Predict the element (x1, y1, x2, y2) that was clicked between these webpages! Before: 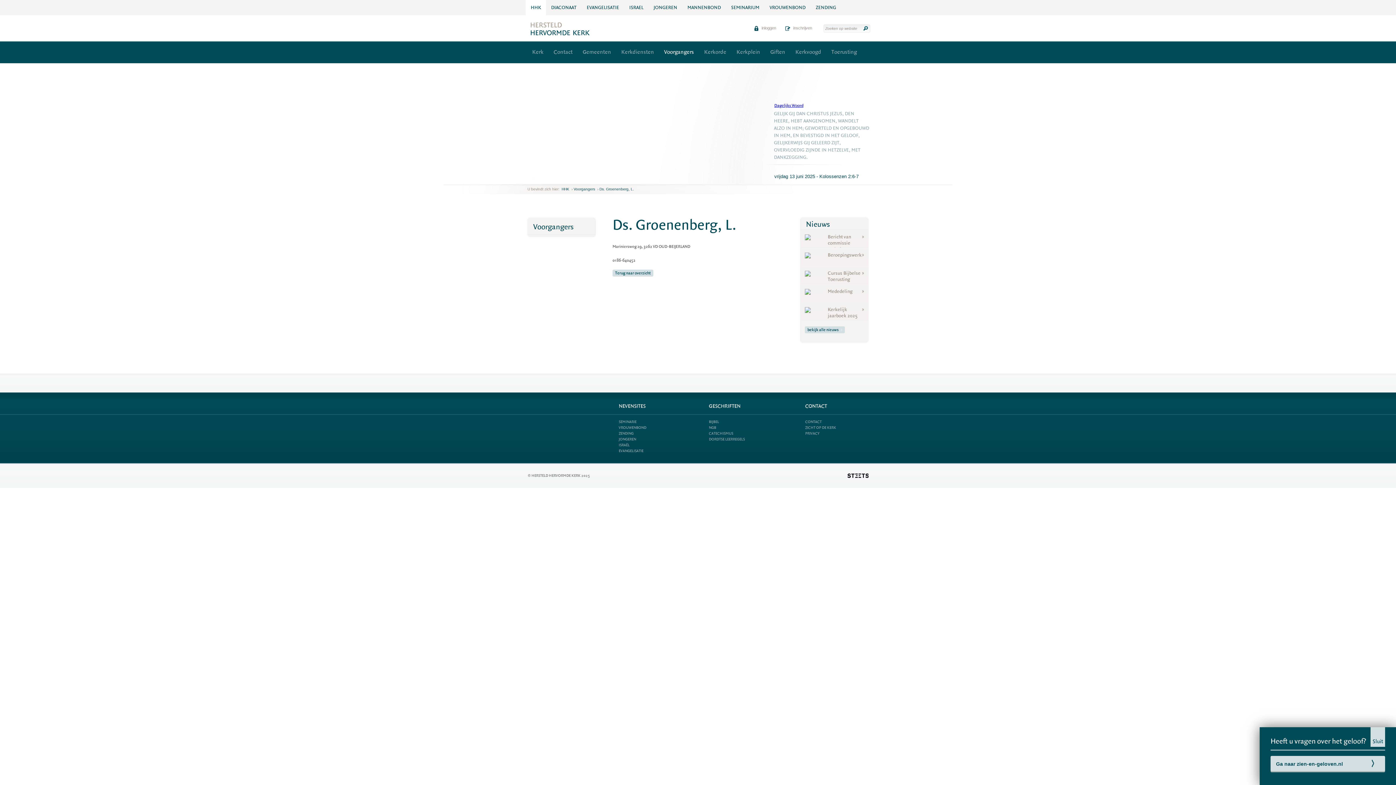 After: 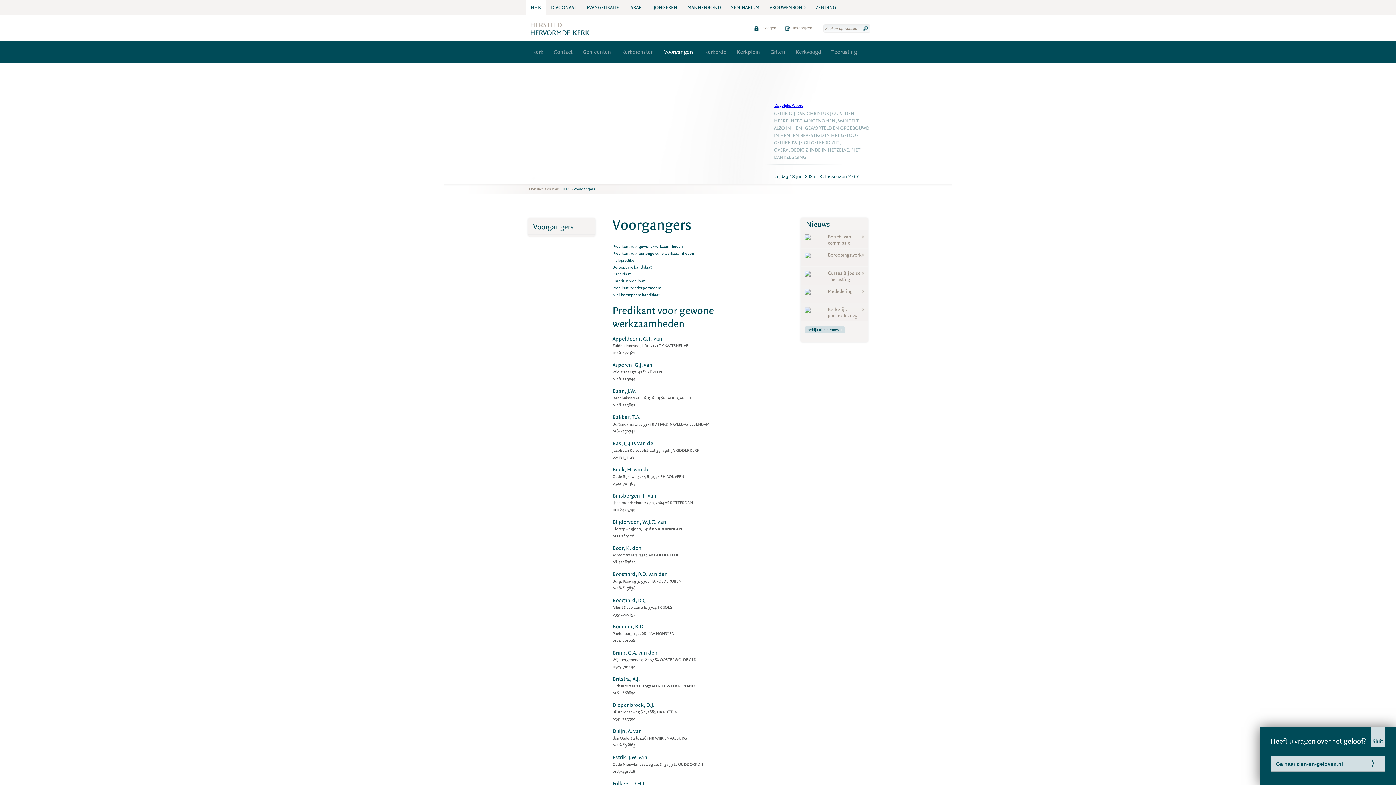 Action: label: Voorgangers bbox: (659, 42, 699, 62)